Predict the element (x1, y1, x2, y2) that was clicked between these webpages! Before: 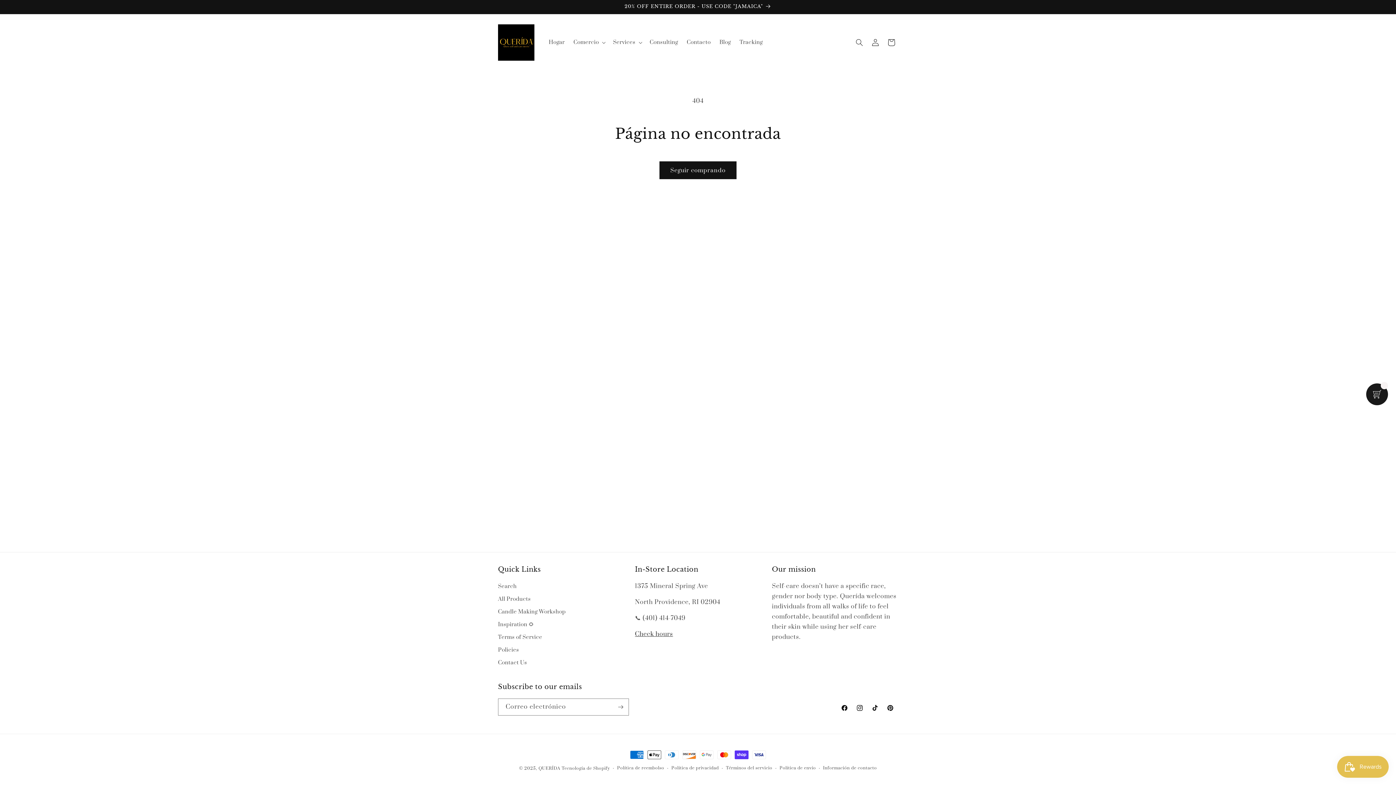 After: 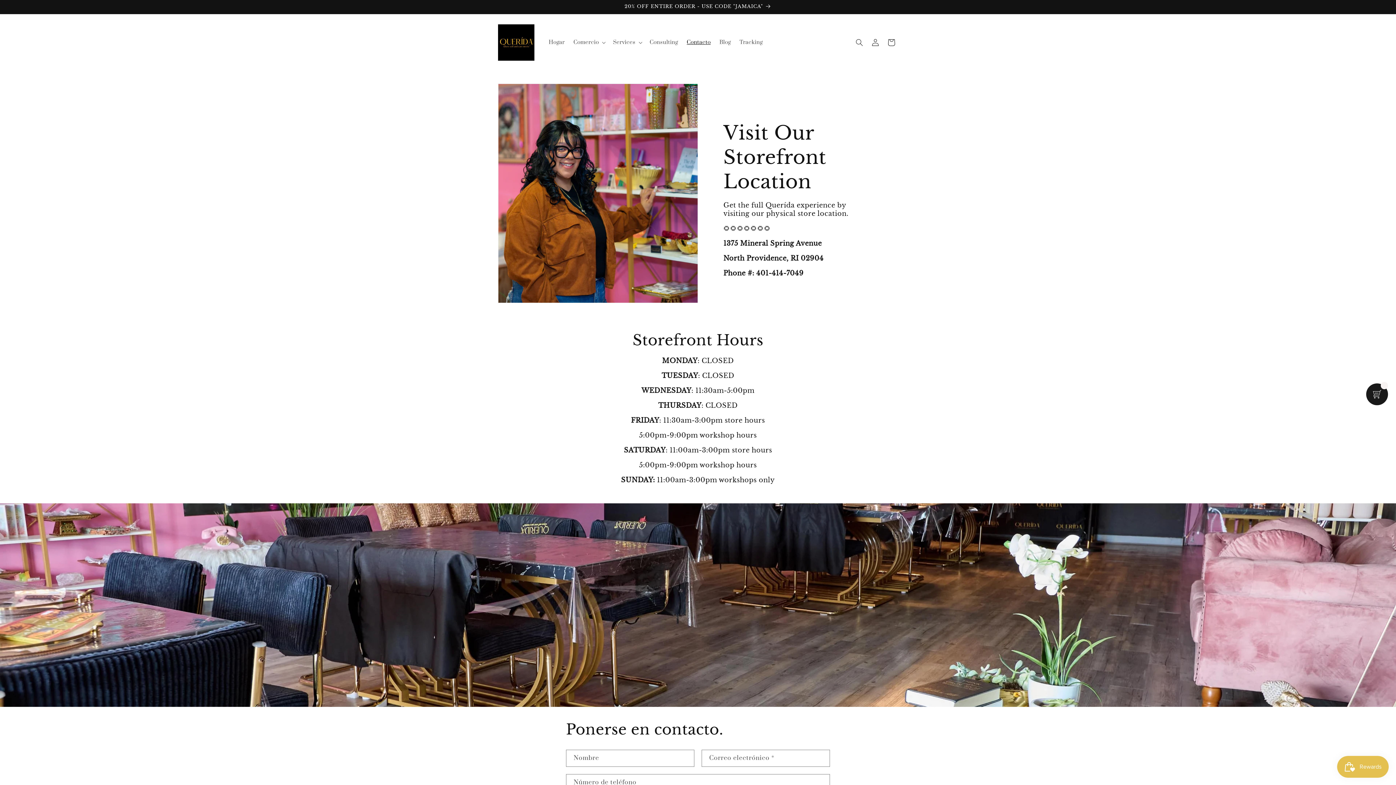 Action: bbox: (635, 630, 673, 638) label: Check hours